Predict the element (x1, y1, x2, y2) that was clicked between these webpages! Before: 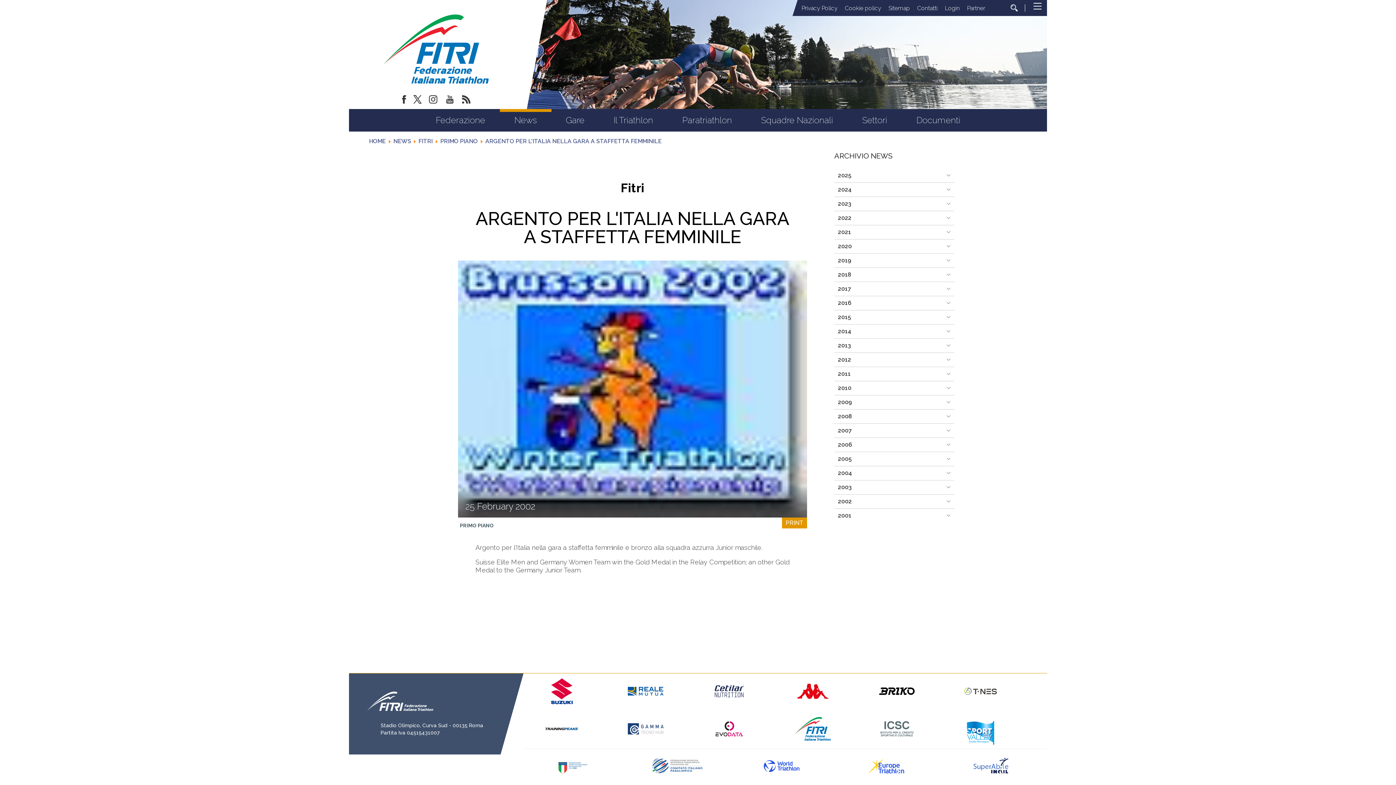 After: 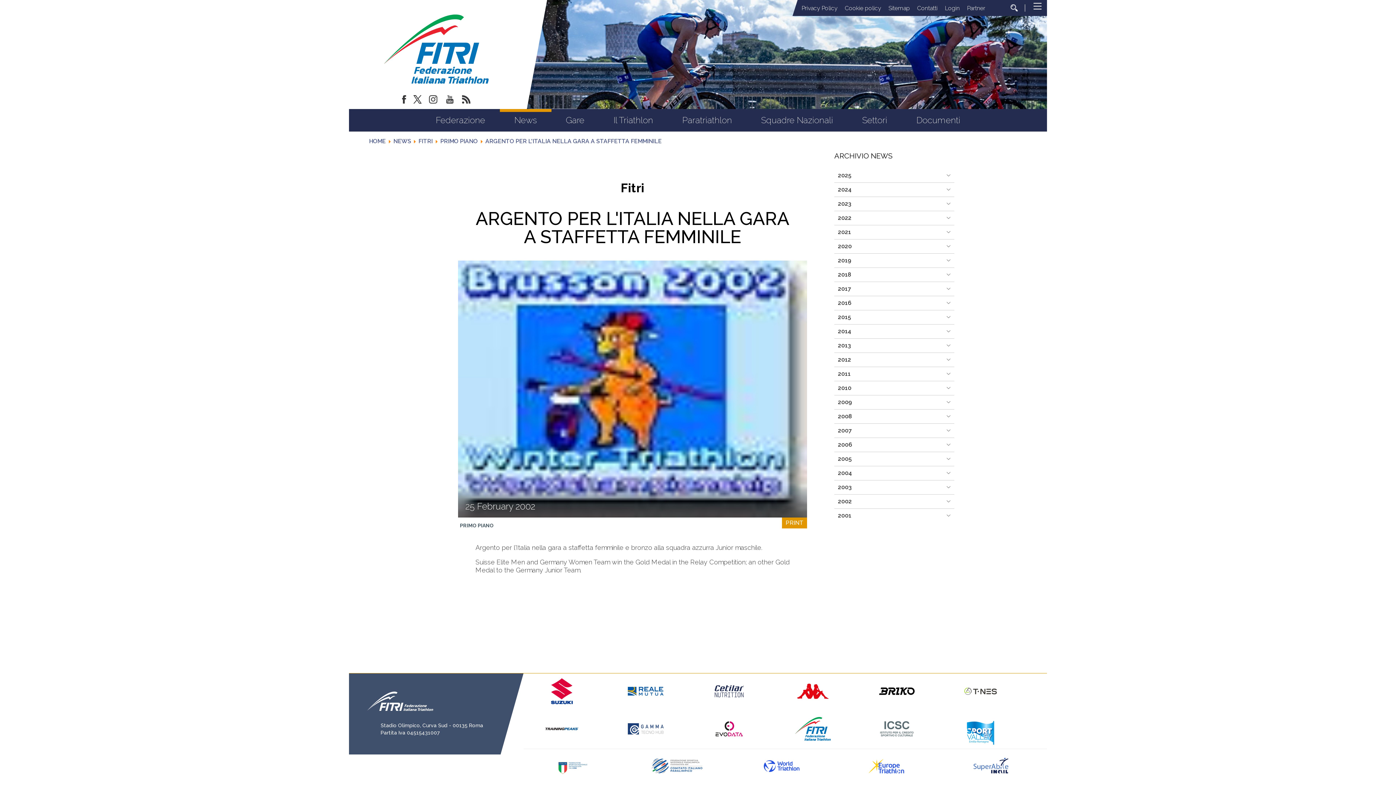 Action: bbox: (795, 693, 831, 700)